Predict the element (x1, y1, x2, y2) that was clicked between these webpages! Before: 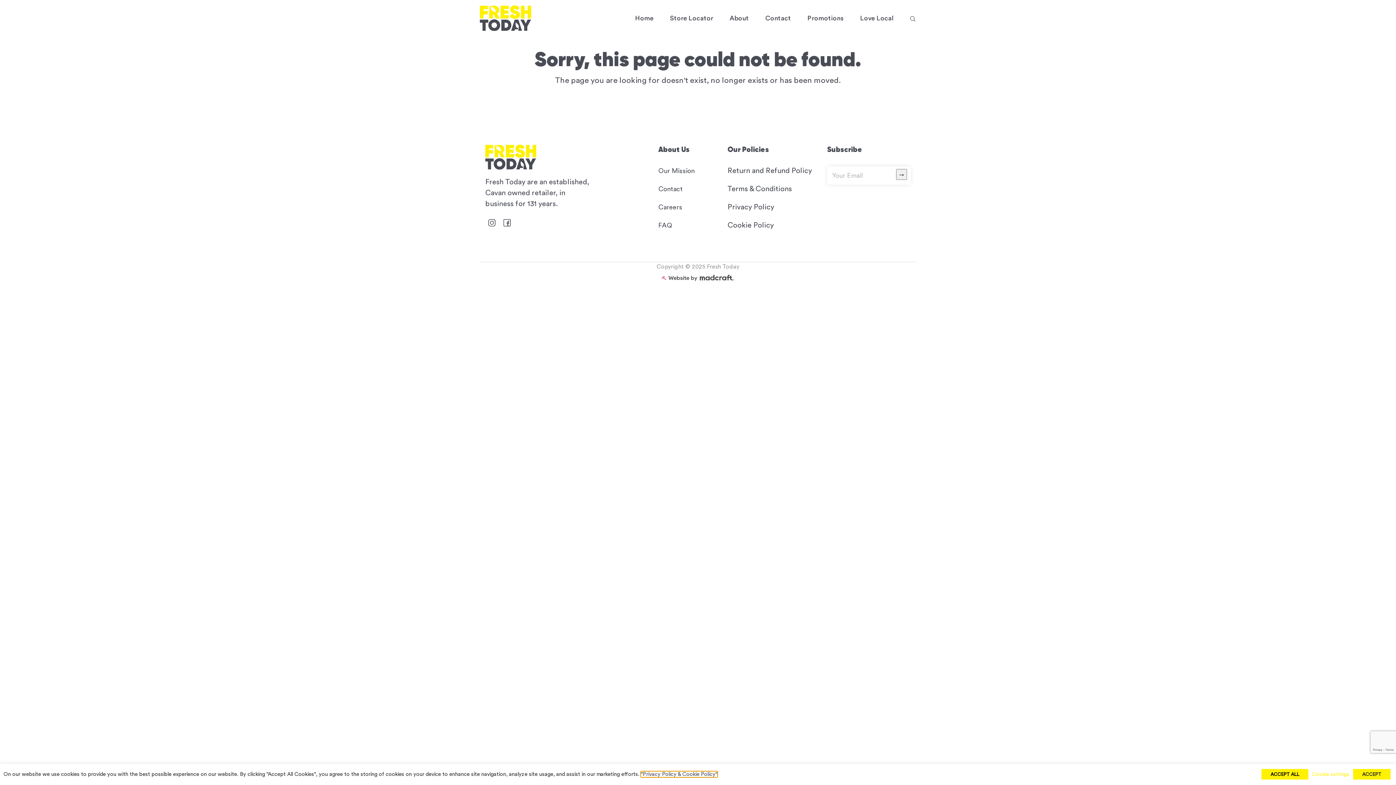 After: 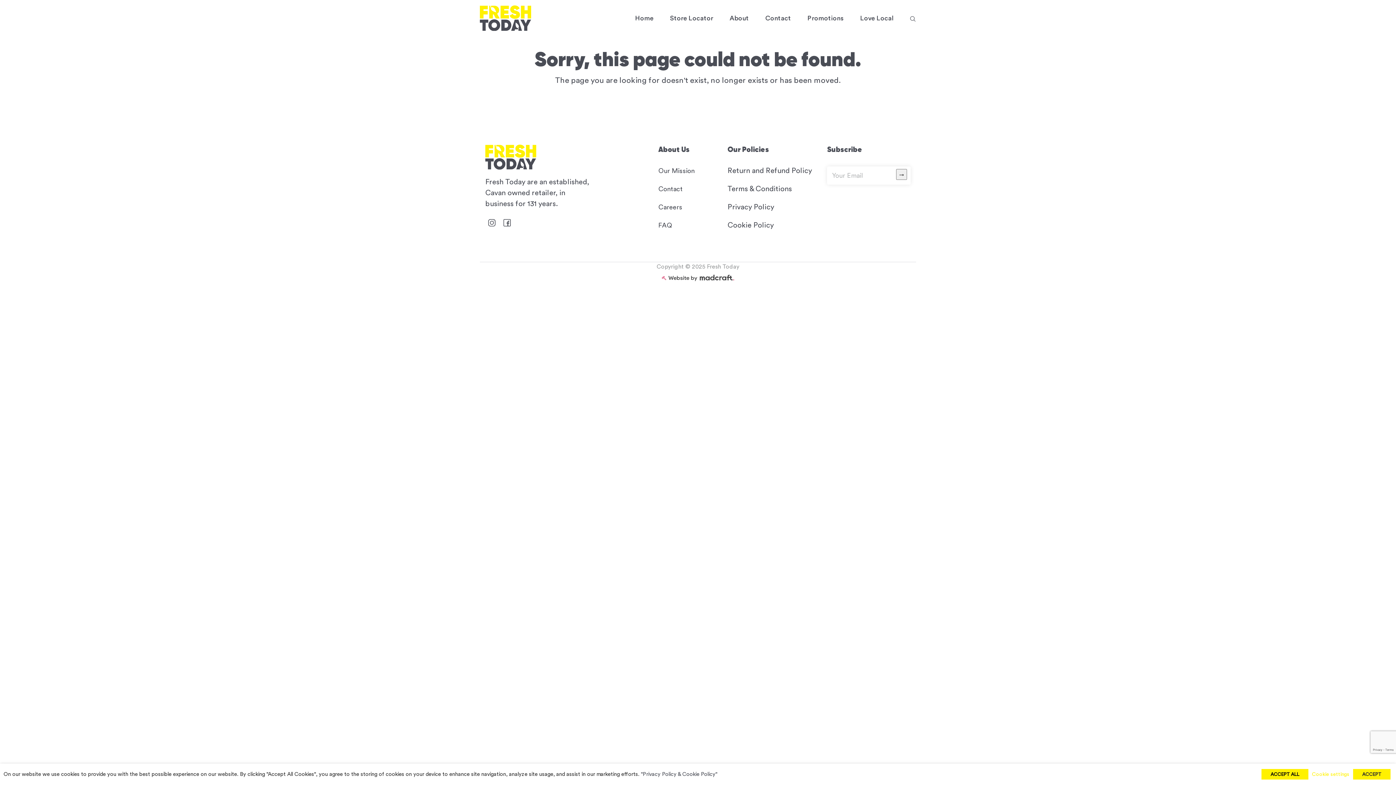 Action: bbox: (485, 216, 498, 230) label: Instagram